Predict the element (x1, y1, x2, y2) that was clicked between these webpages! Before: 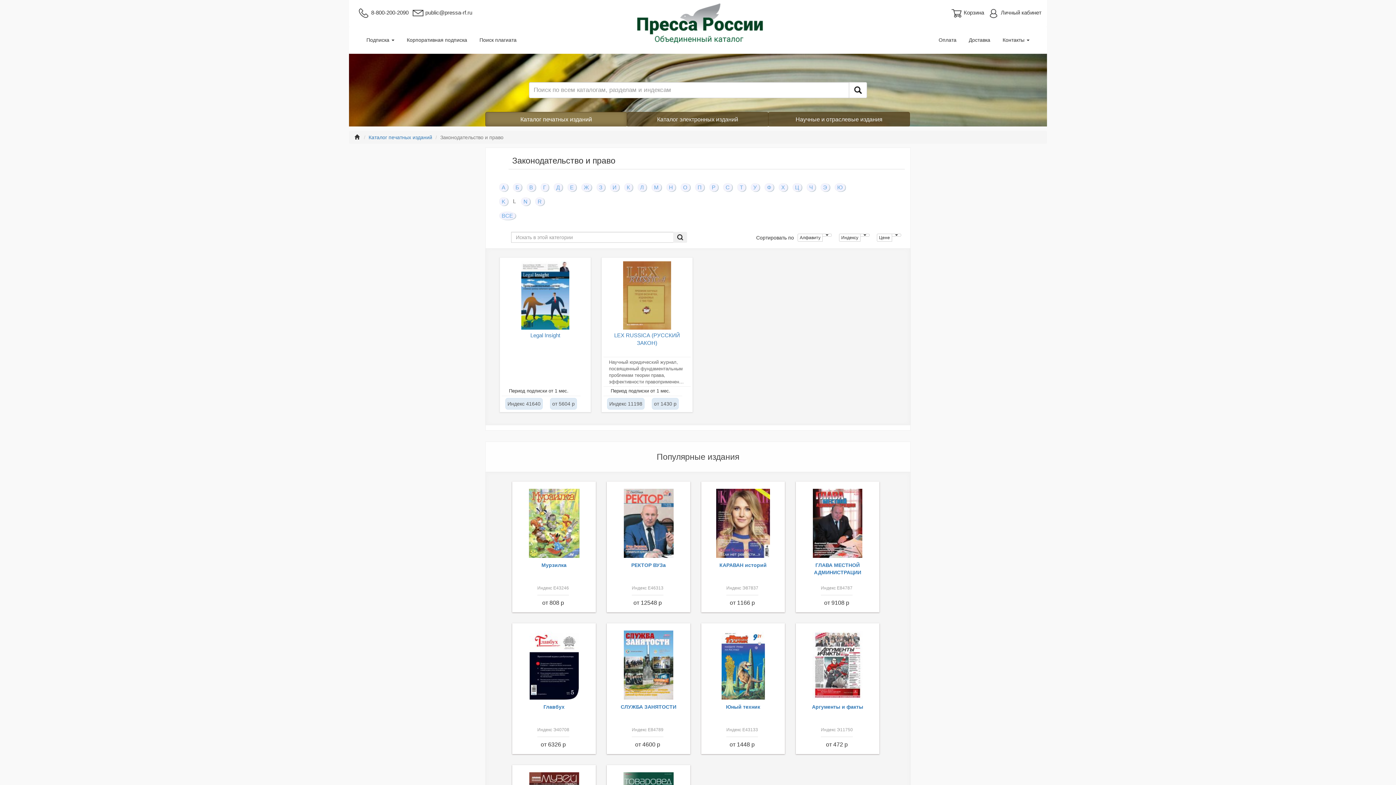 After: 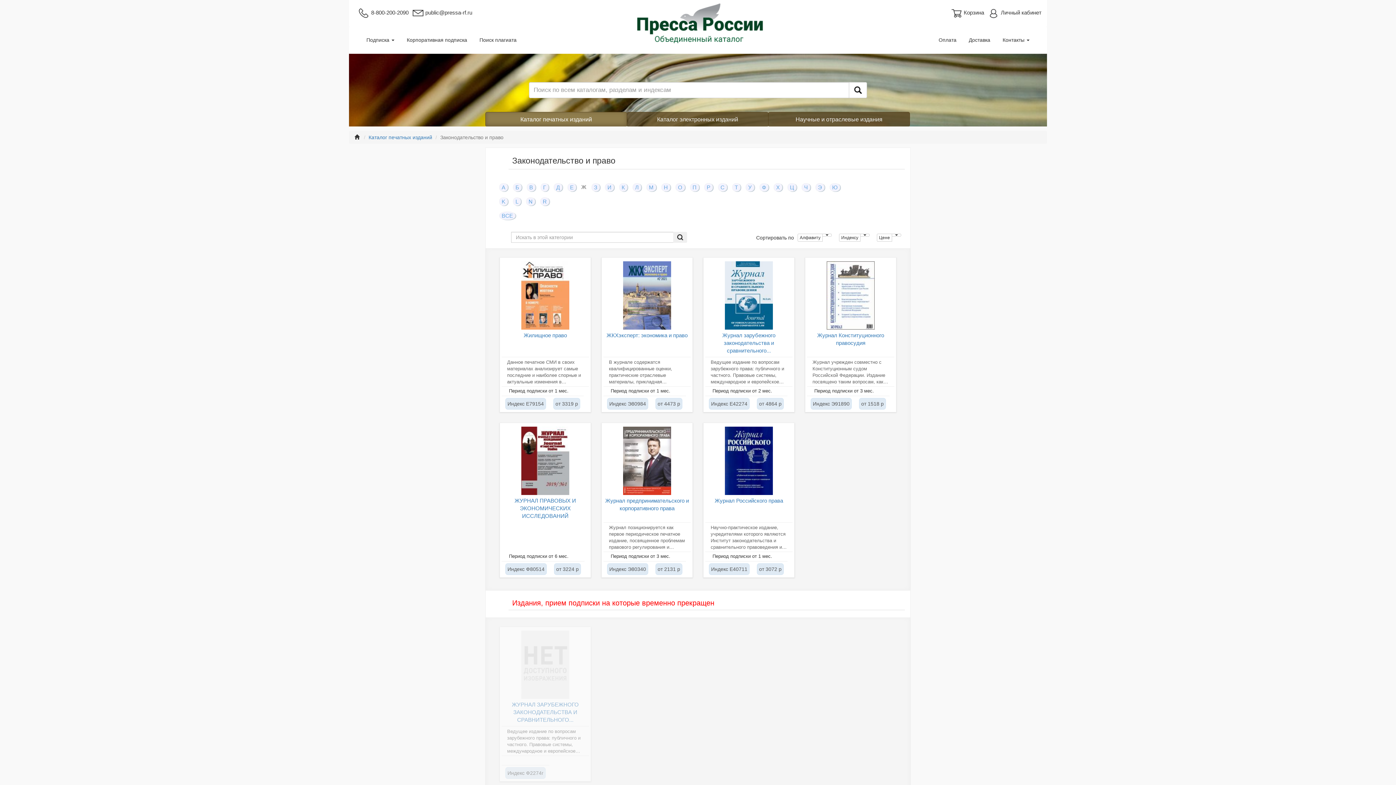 Action: label: Ж bbox: (584, 184, 589, 190)